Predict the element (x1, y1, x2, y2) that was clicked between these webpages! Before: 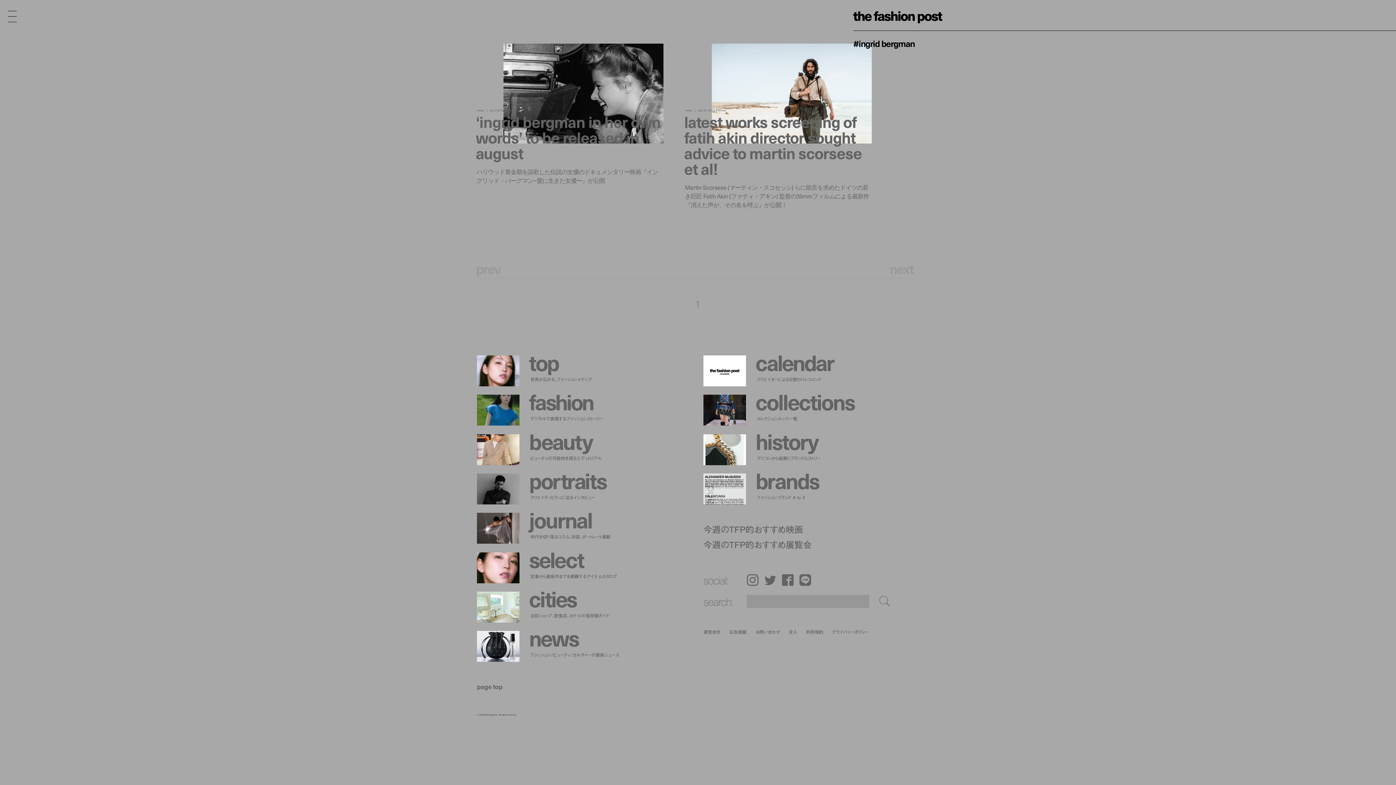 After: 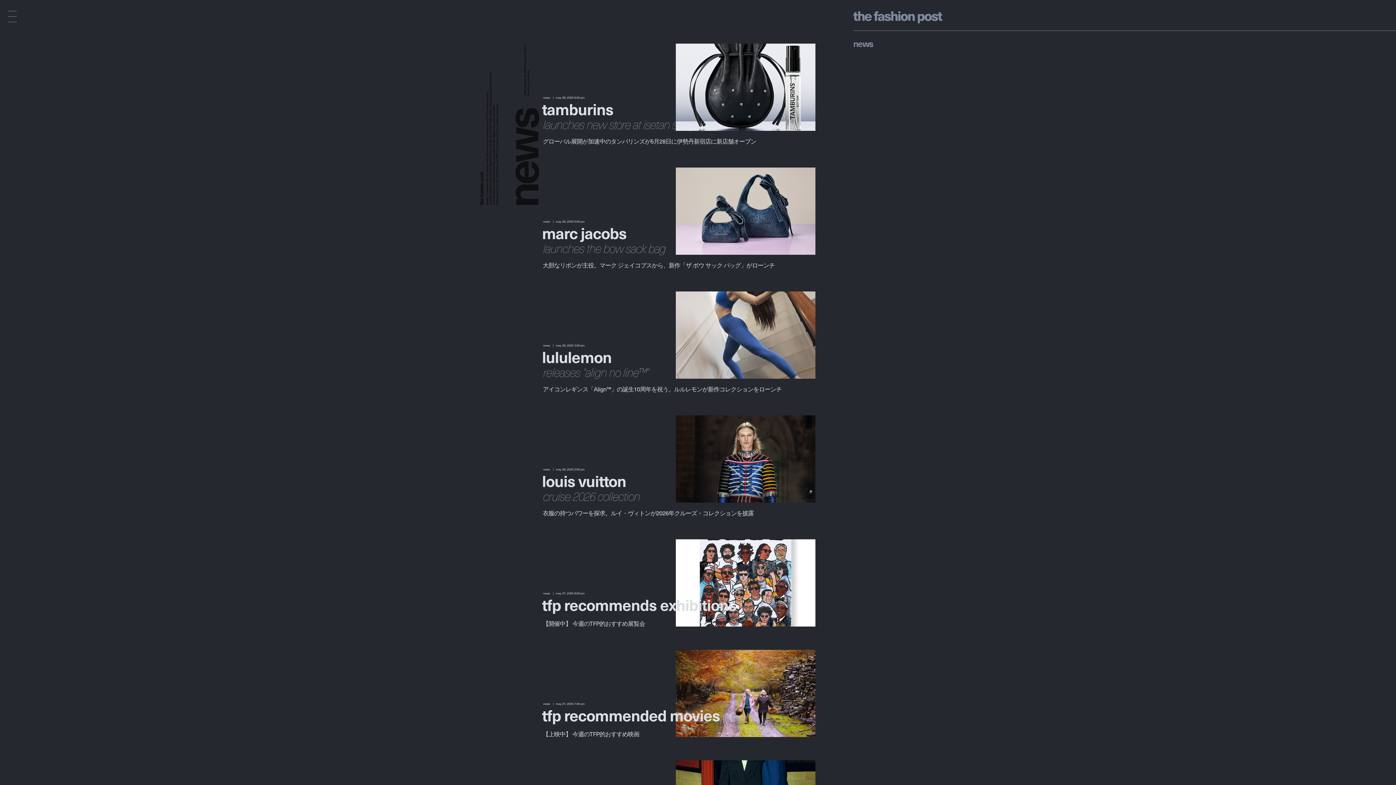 Action: label: news

ファッション/ビューティ/カルチャーの最新ニュース bbox: (530, 627, 687, 658)